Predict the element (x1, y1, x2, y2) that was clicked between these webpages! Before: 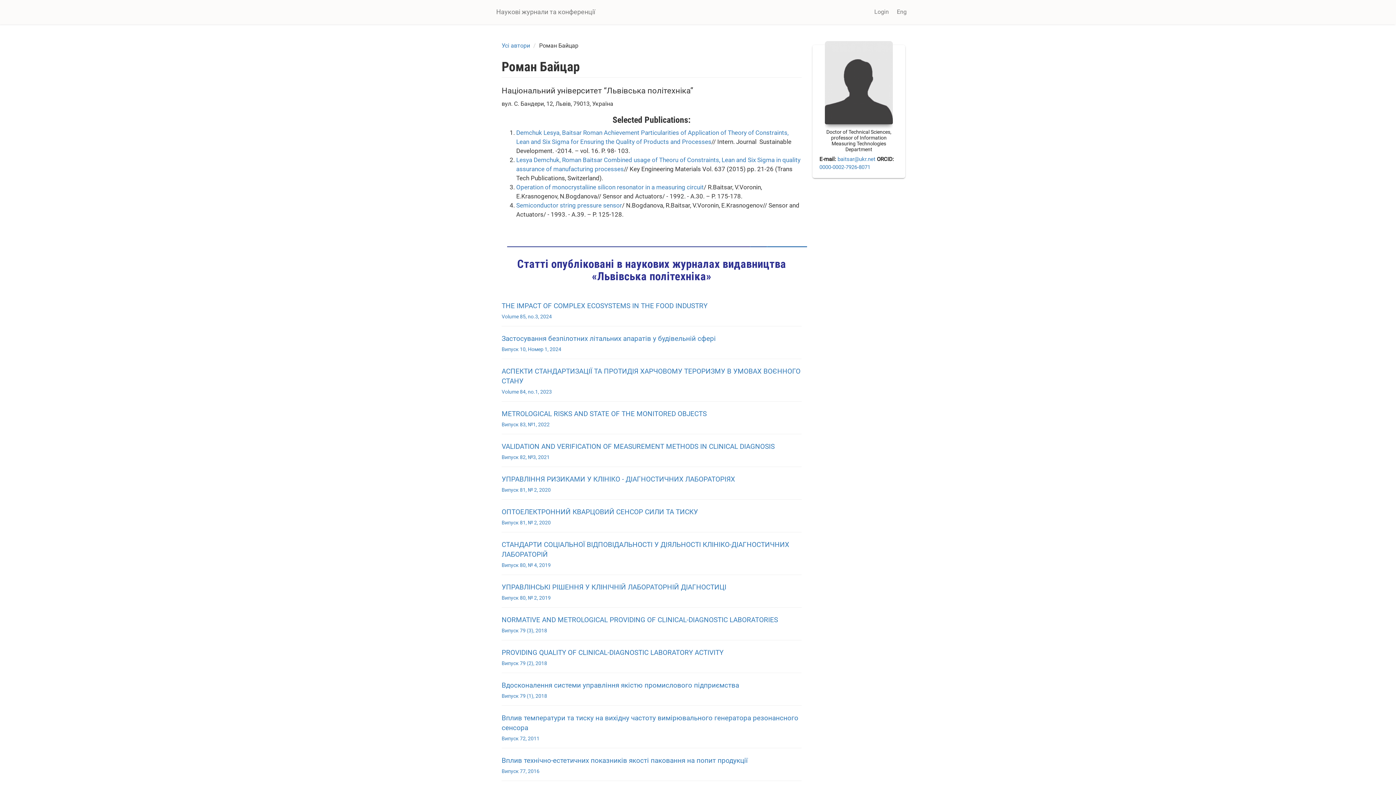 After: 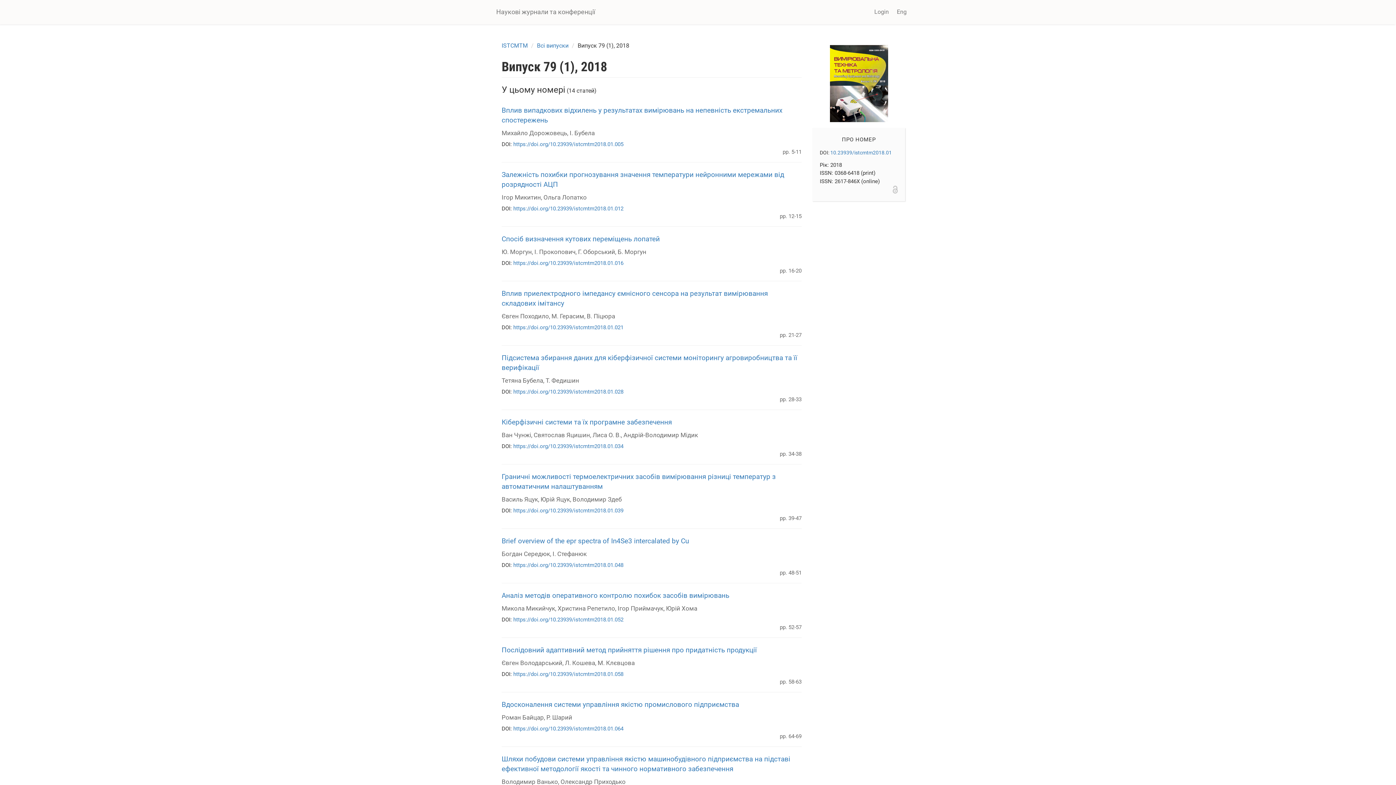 Action: label: Випуск 79 (1), 2018 bbox: (501, 693, 547, 699)